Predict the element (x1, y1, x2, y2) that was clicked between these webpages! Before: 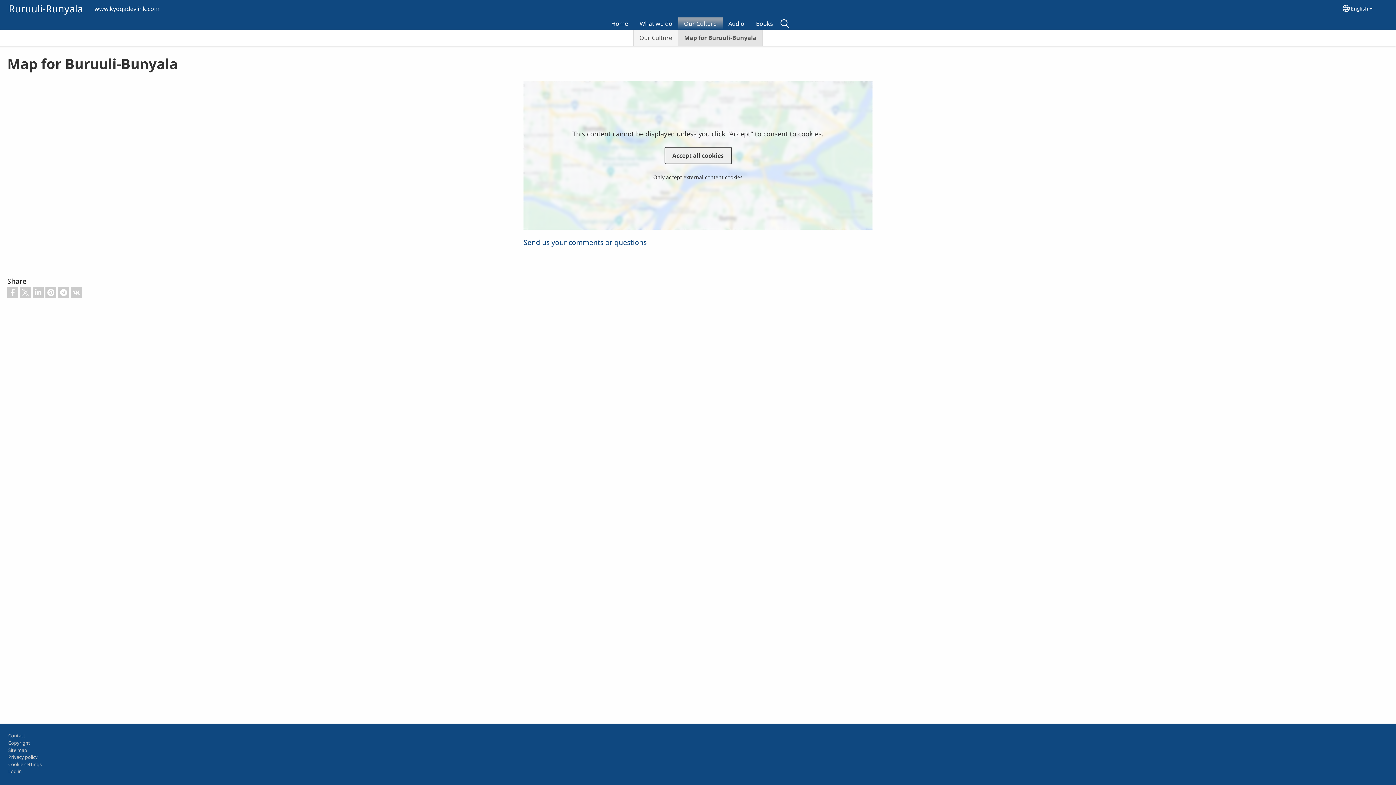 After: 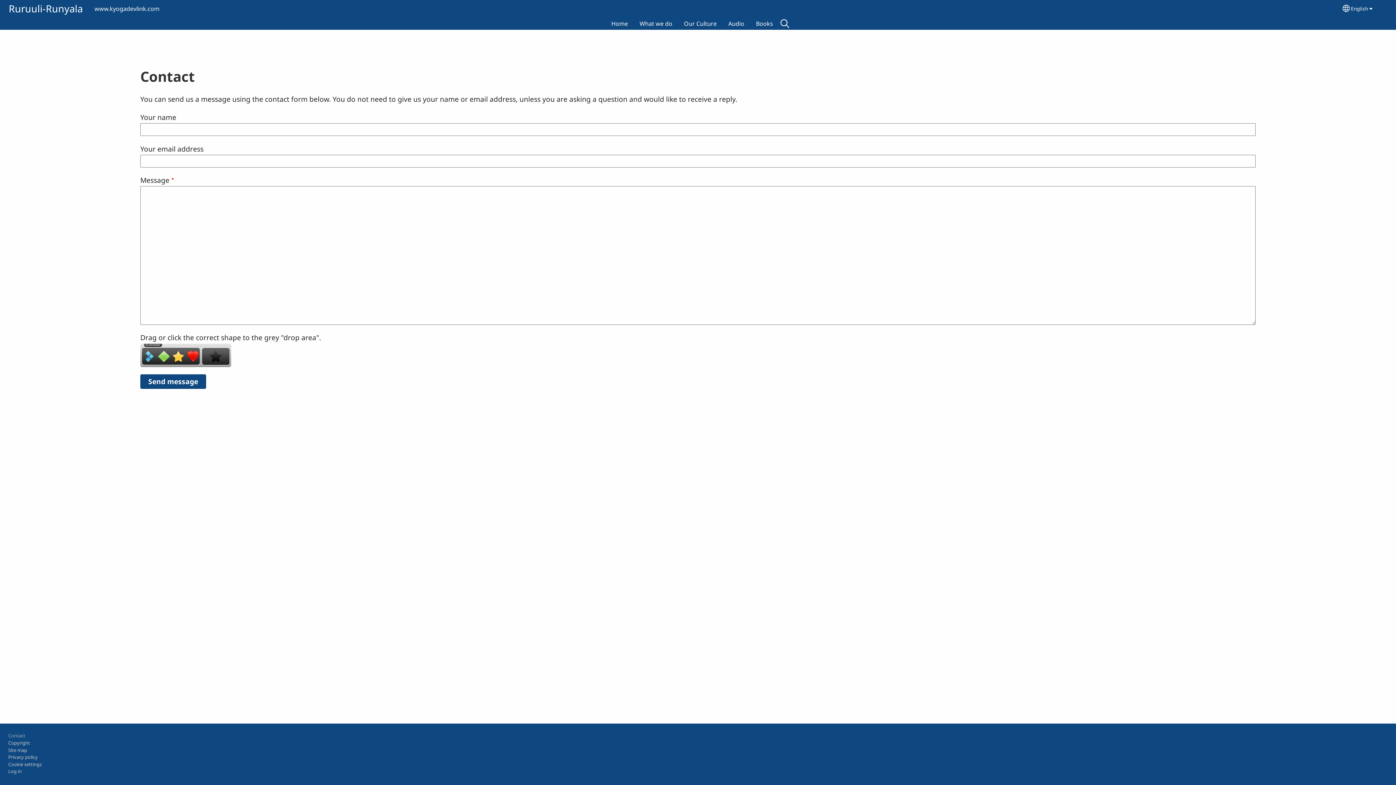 Action: label: Contact bbox: (8, 732, 25, 739)